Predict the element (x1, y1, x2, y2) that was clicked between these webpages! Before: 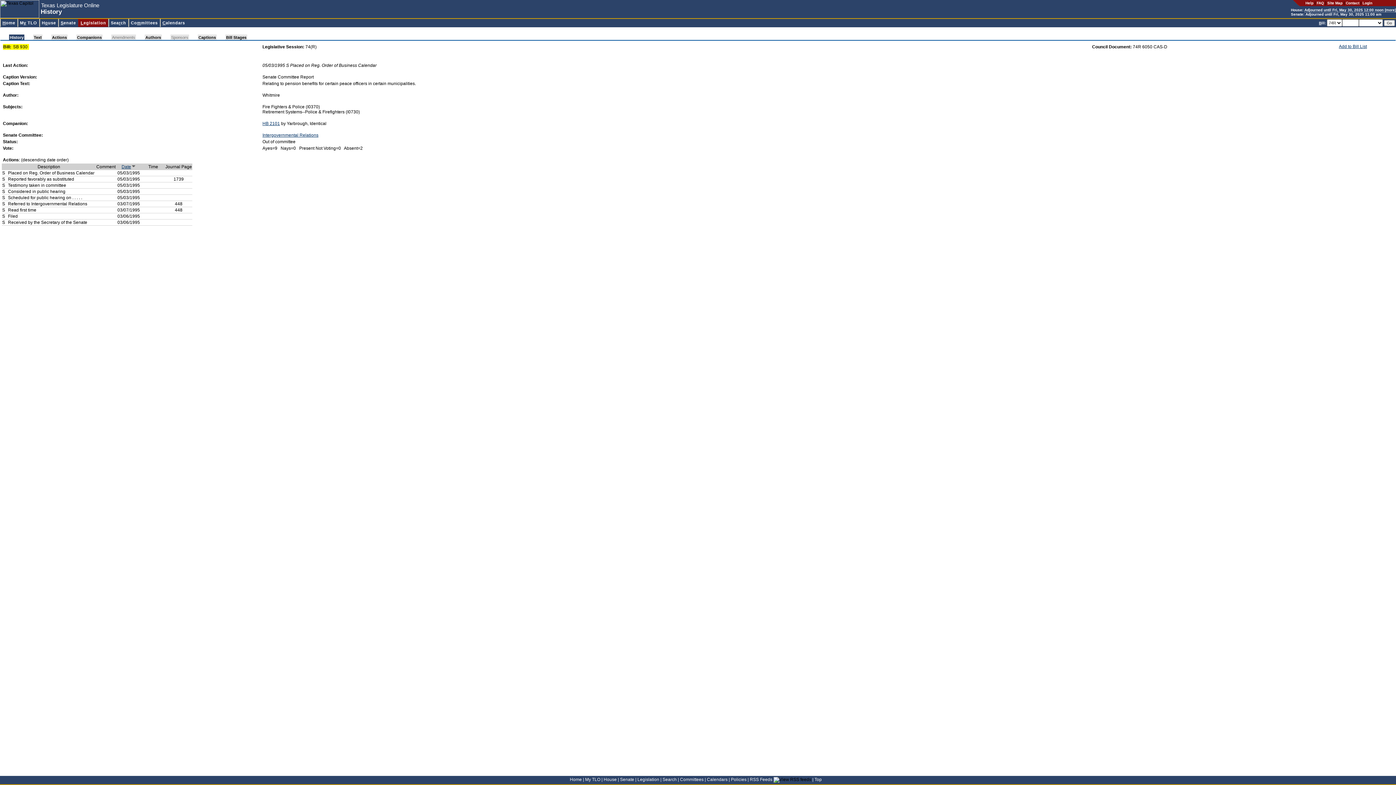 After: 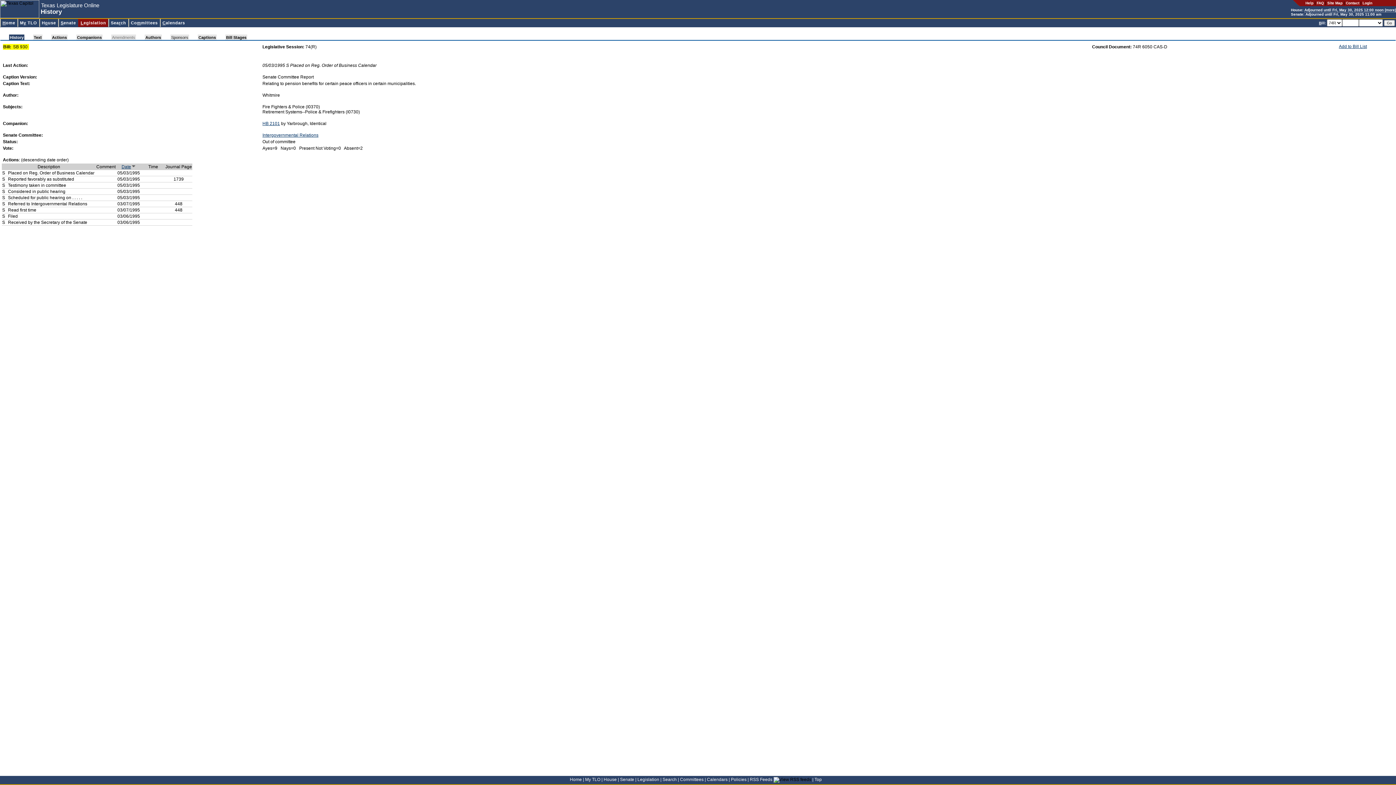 Action: bbox: (170, 34, 189, 39) label: Sponsors